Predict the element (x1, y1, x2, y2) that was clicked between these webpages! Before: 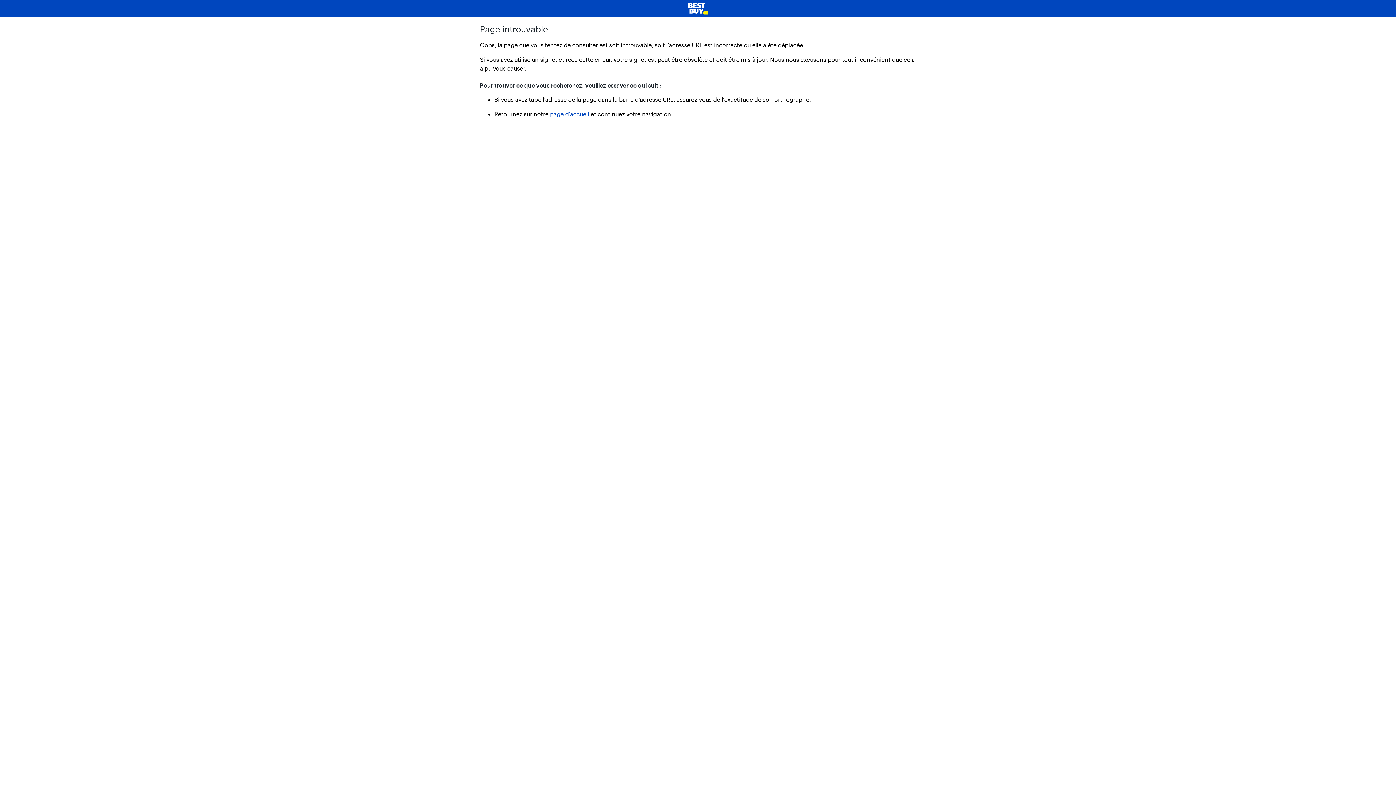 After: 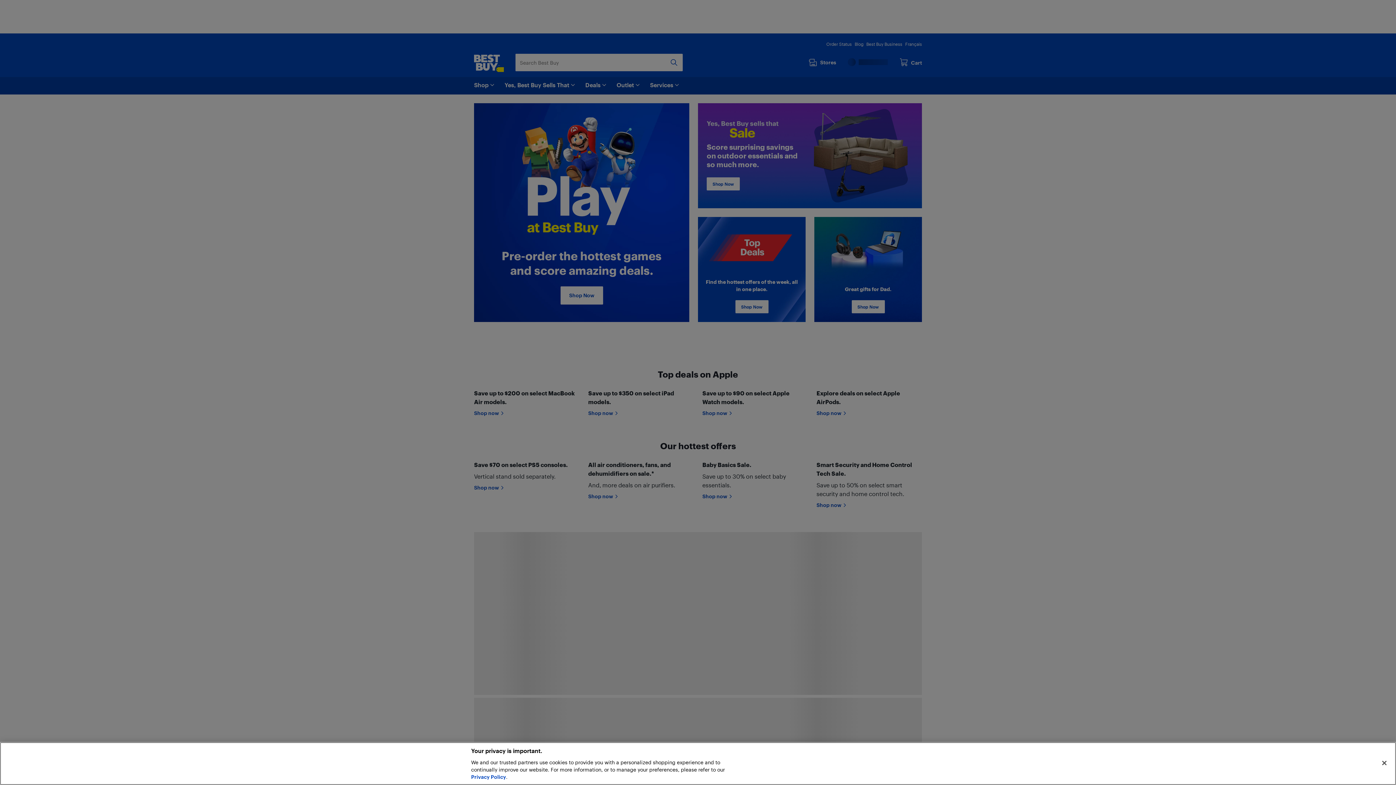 Action: bbox: (550, 110, 589, 117) label: page d’accueil